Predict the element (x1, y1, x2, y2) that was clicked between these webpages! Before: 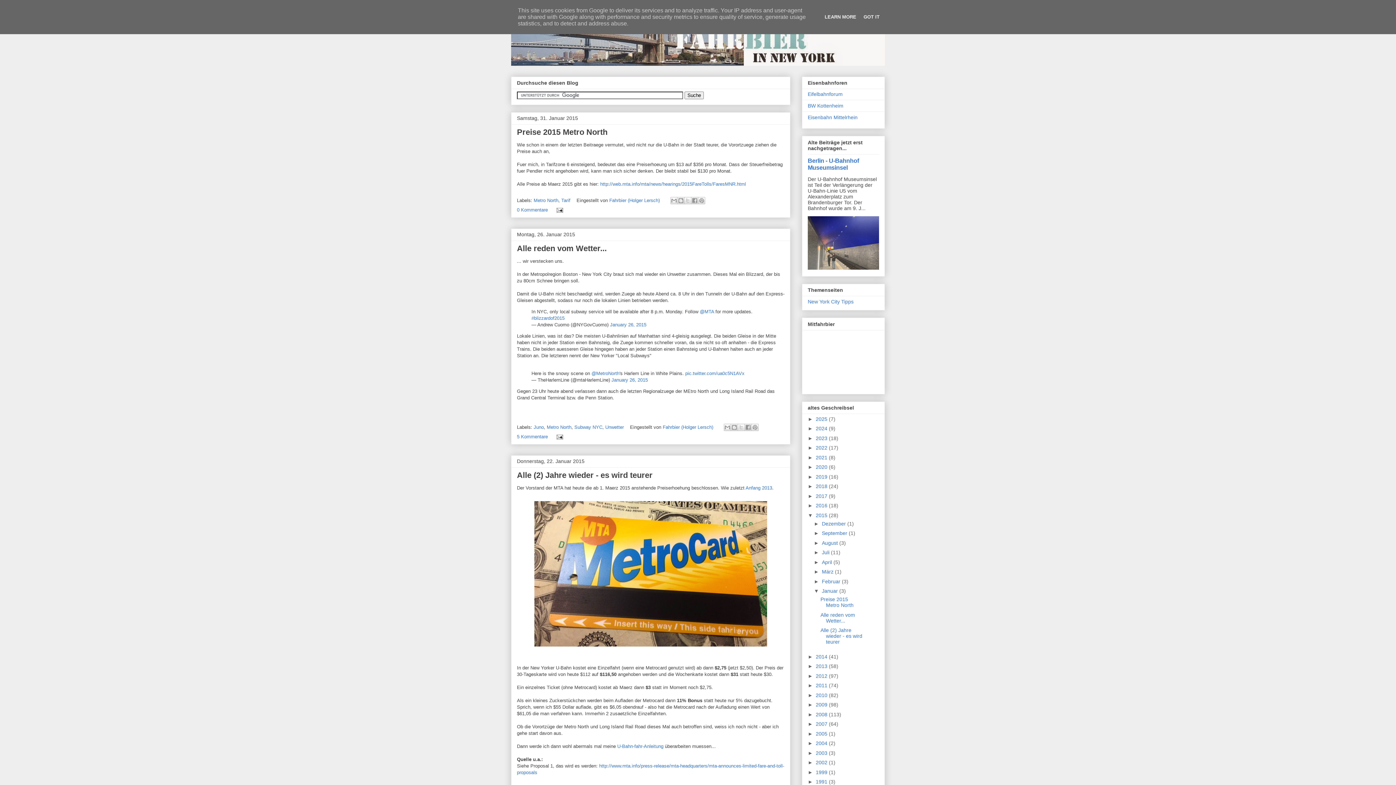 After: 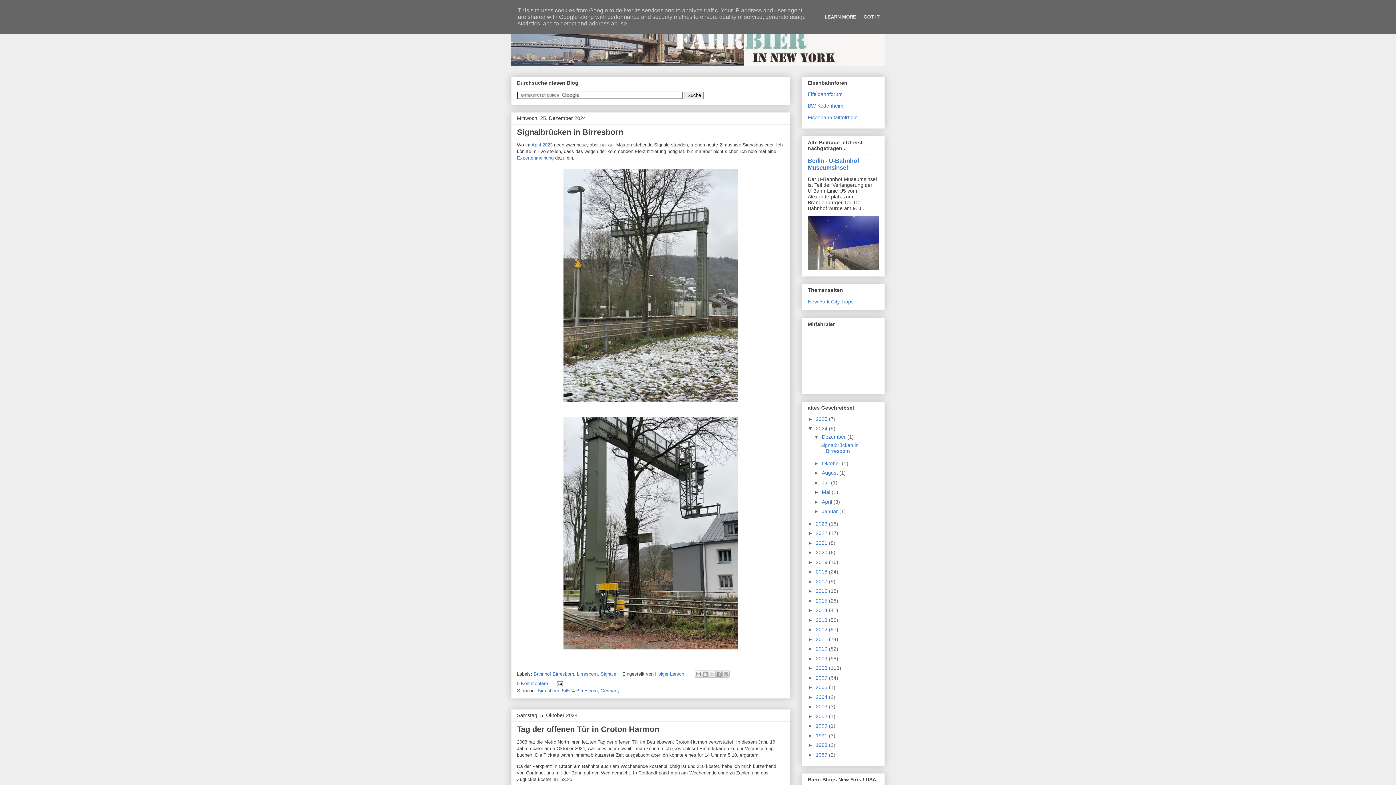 Action: label: 2024  bbox: (816, 425, 829, 431)